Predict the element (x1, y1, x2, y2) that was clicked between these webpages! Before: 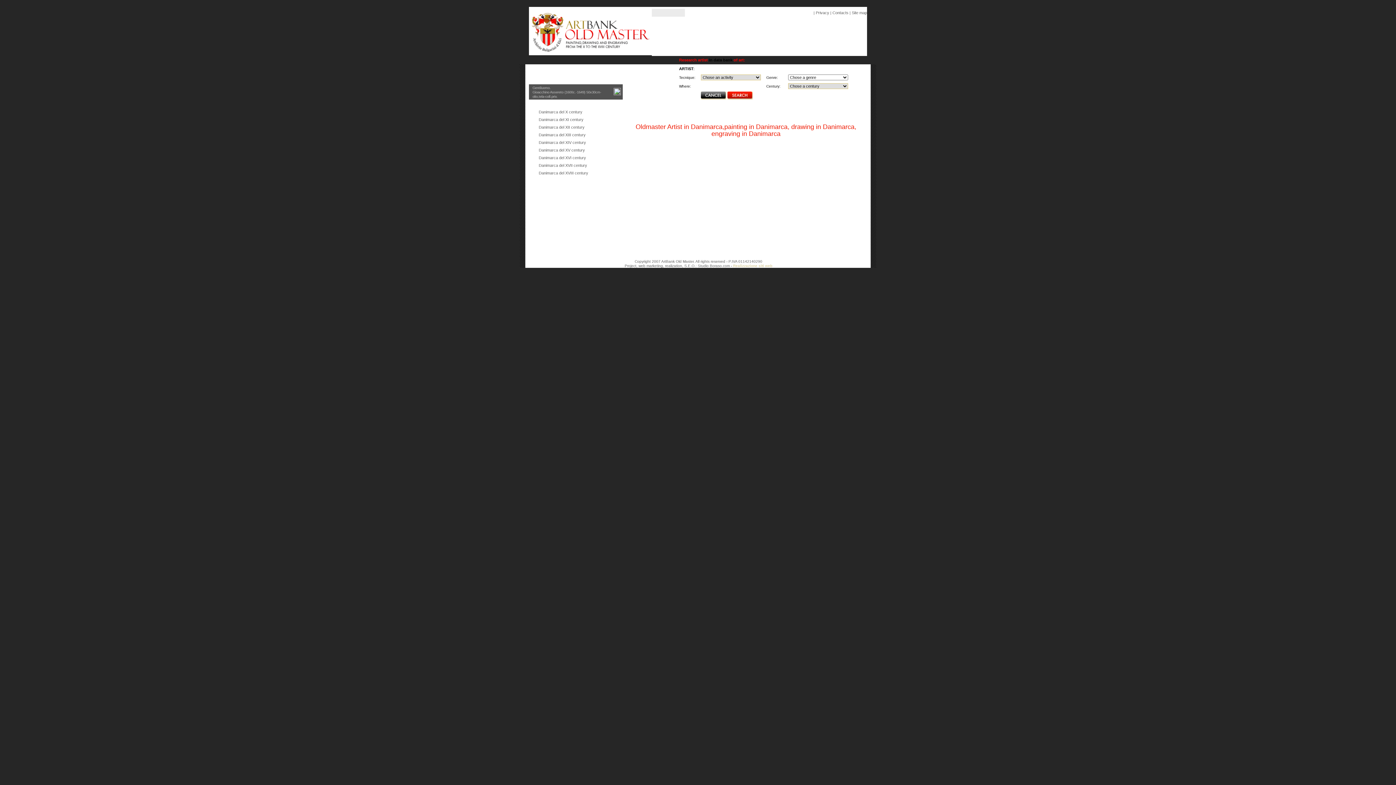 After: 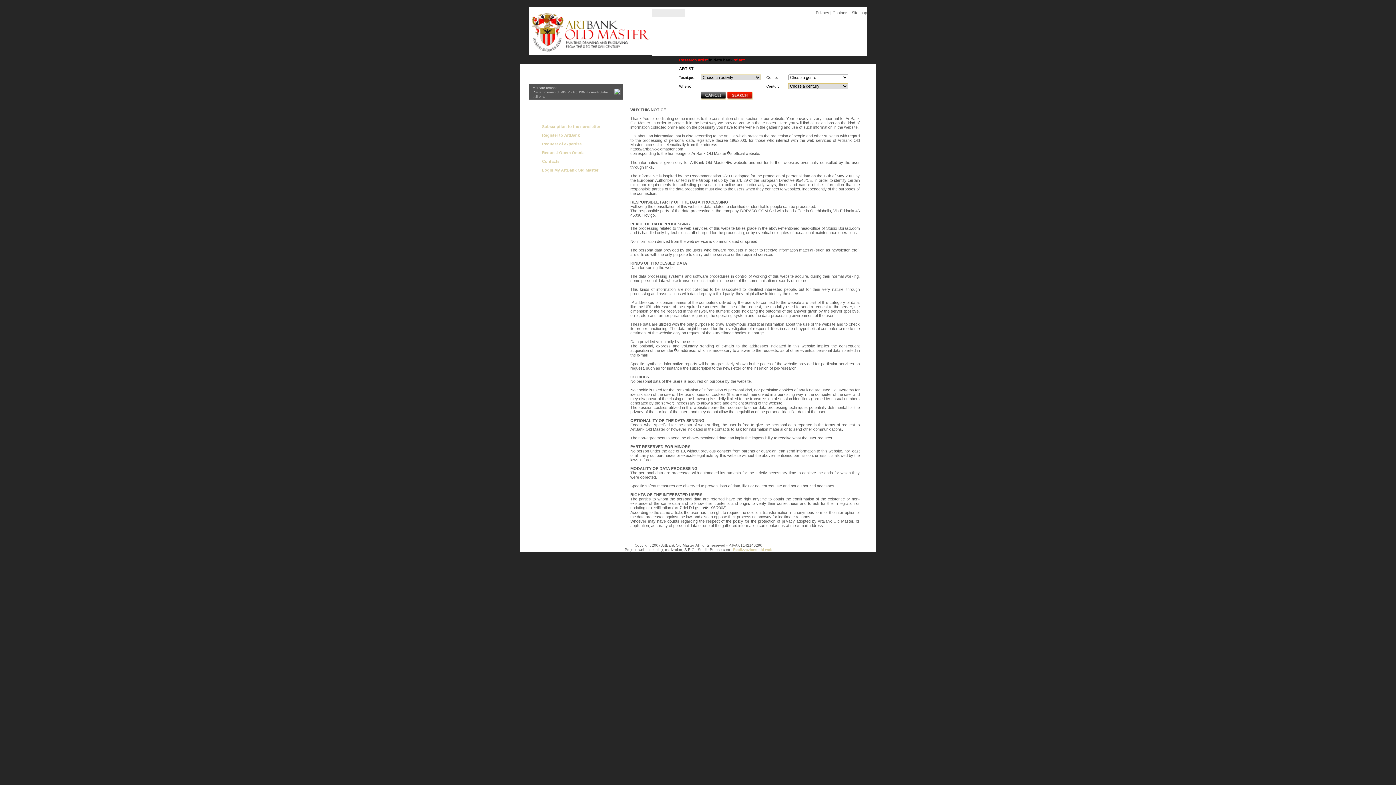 Action: bbox: (816, 10, 829, 14) label: Privacy